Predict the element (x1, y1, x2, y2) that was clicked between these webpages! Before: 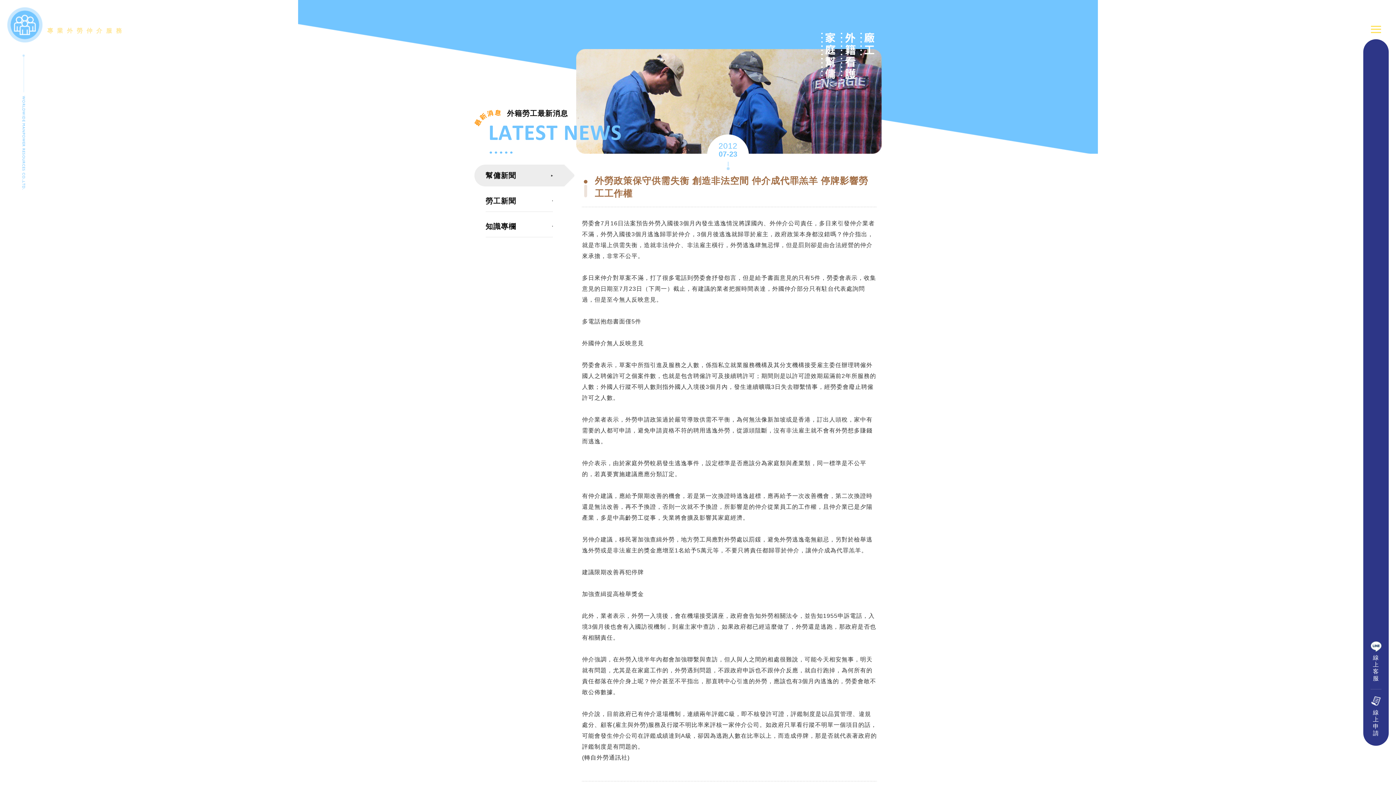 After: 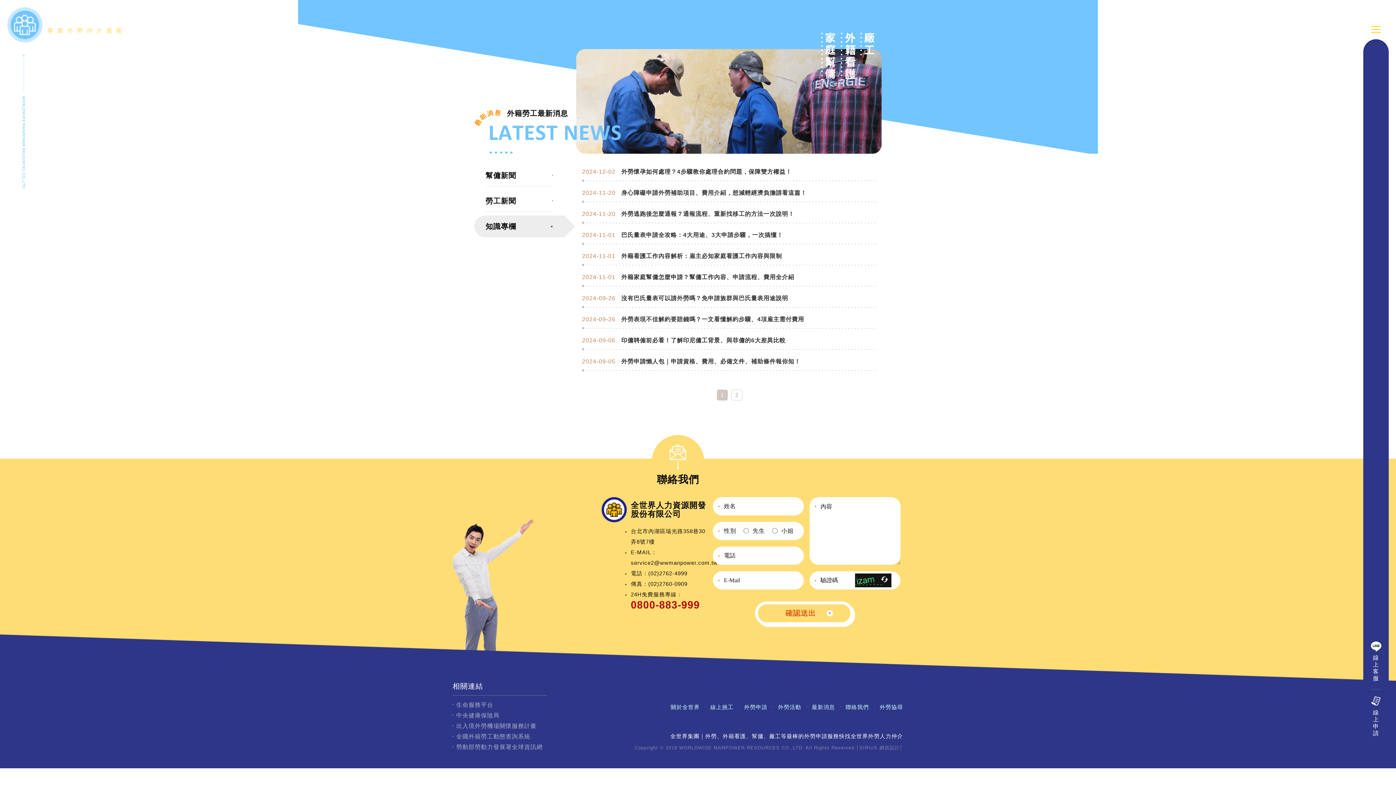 Action: bbox: (474, 215, 564, 237) label: 知識專欄